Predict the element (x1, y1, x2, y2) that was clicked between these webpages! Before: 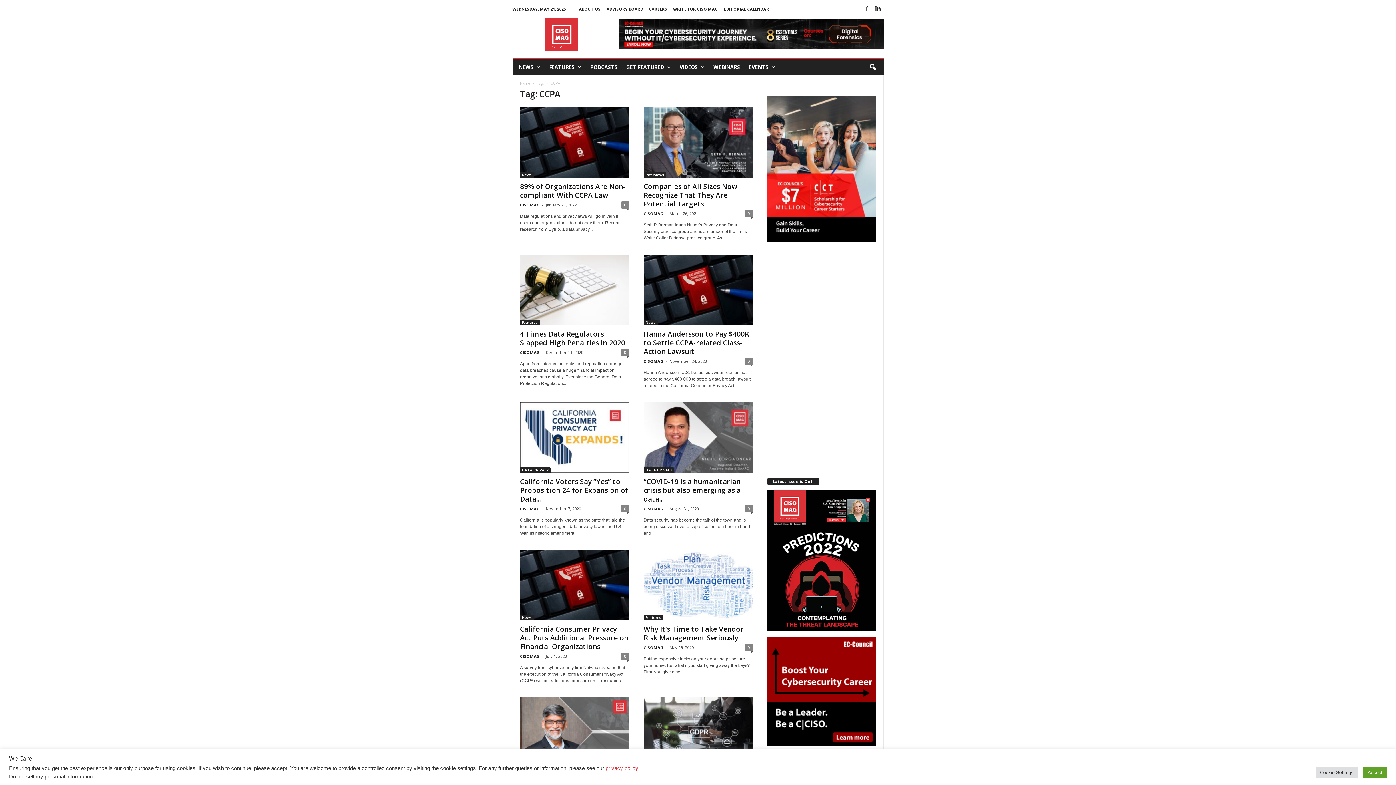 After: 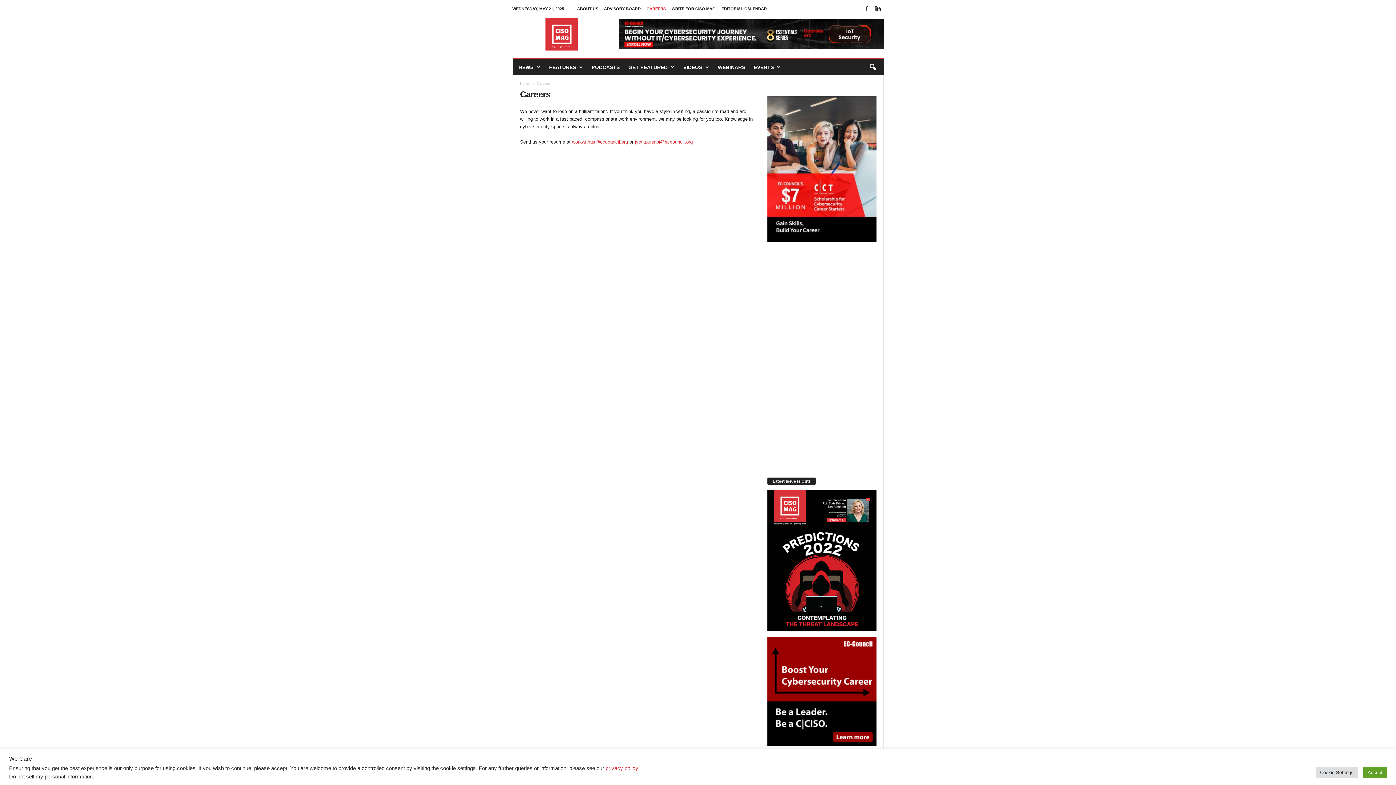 Action: label: CAREERS bbox: (649, 6, 667, 11)